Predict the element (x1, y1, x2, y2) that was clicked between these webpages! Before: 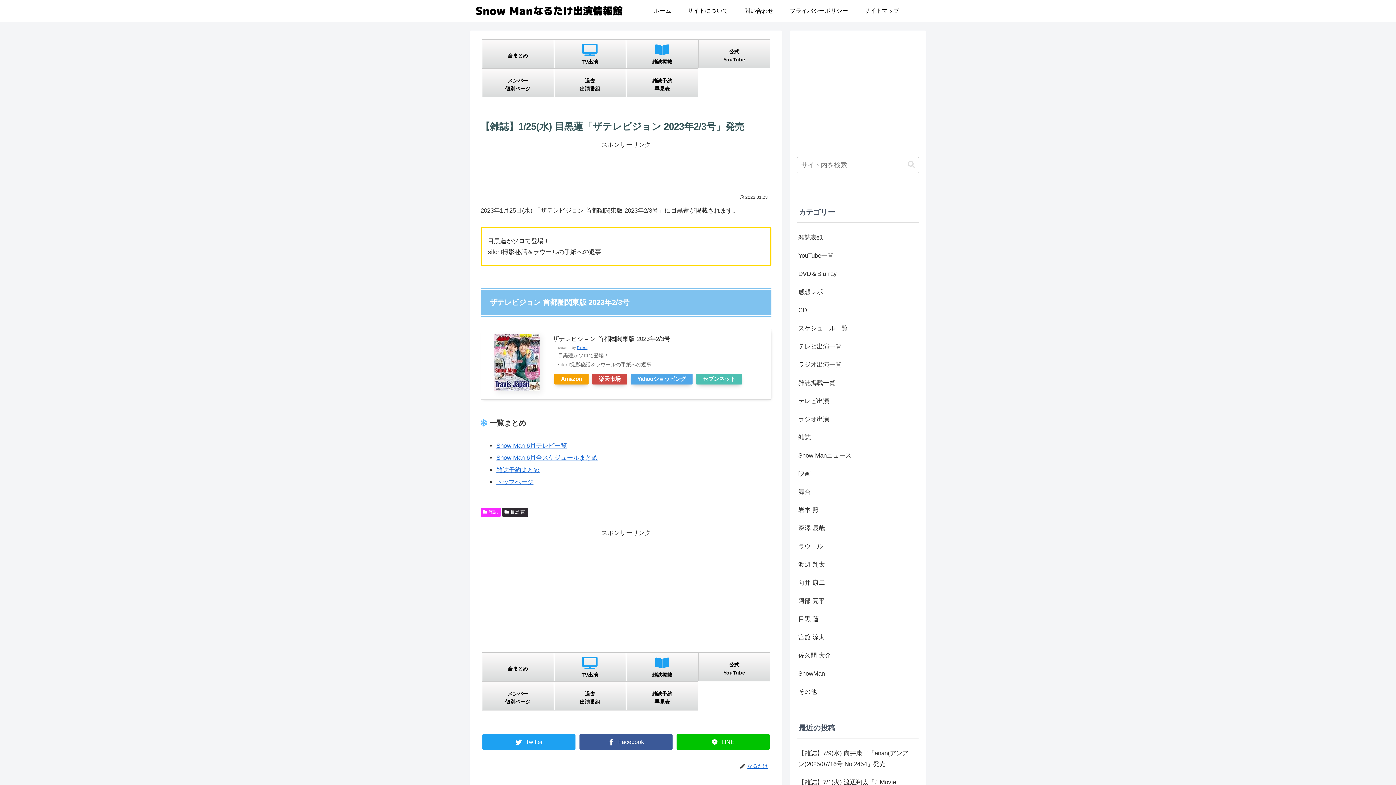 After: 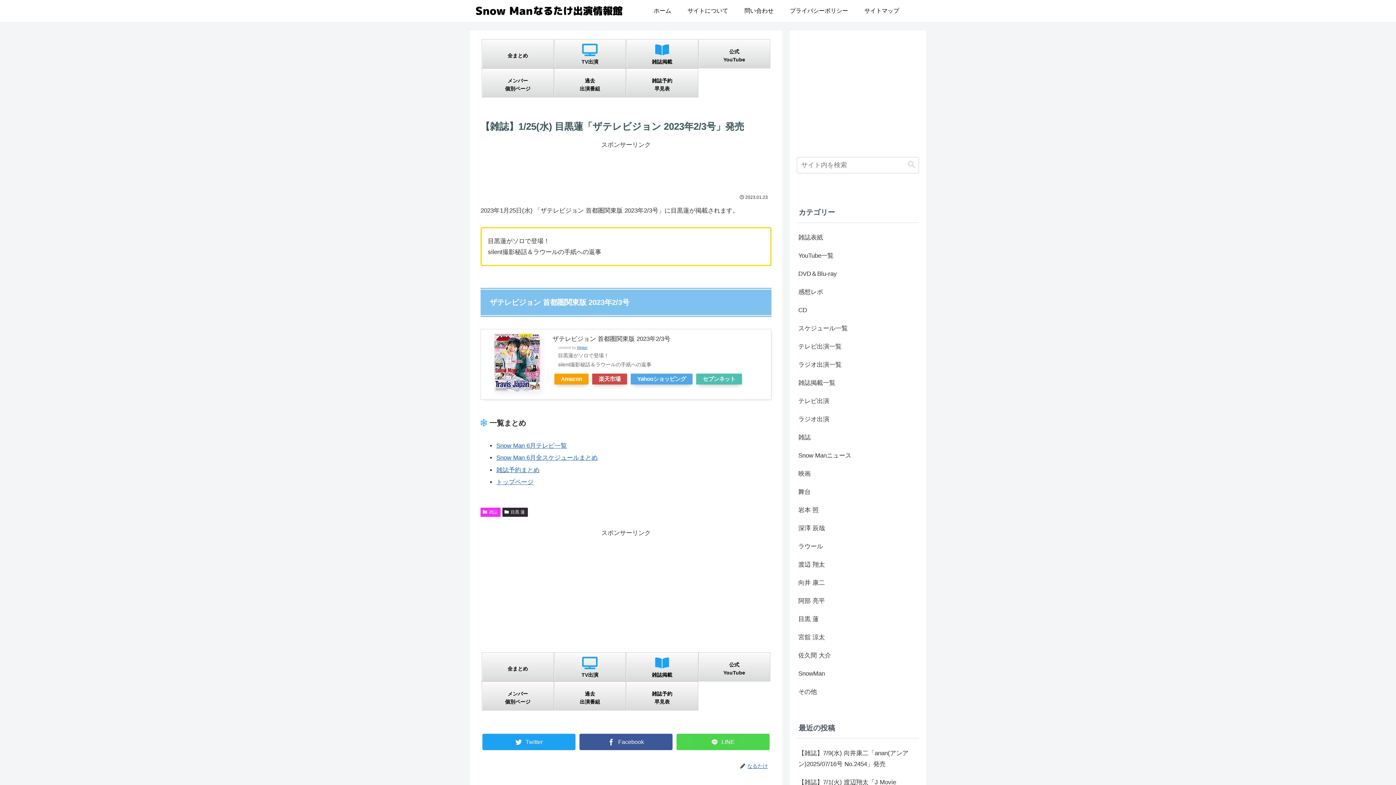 Action: label: LINE bbox: (676, 734, 769, 750)